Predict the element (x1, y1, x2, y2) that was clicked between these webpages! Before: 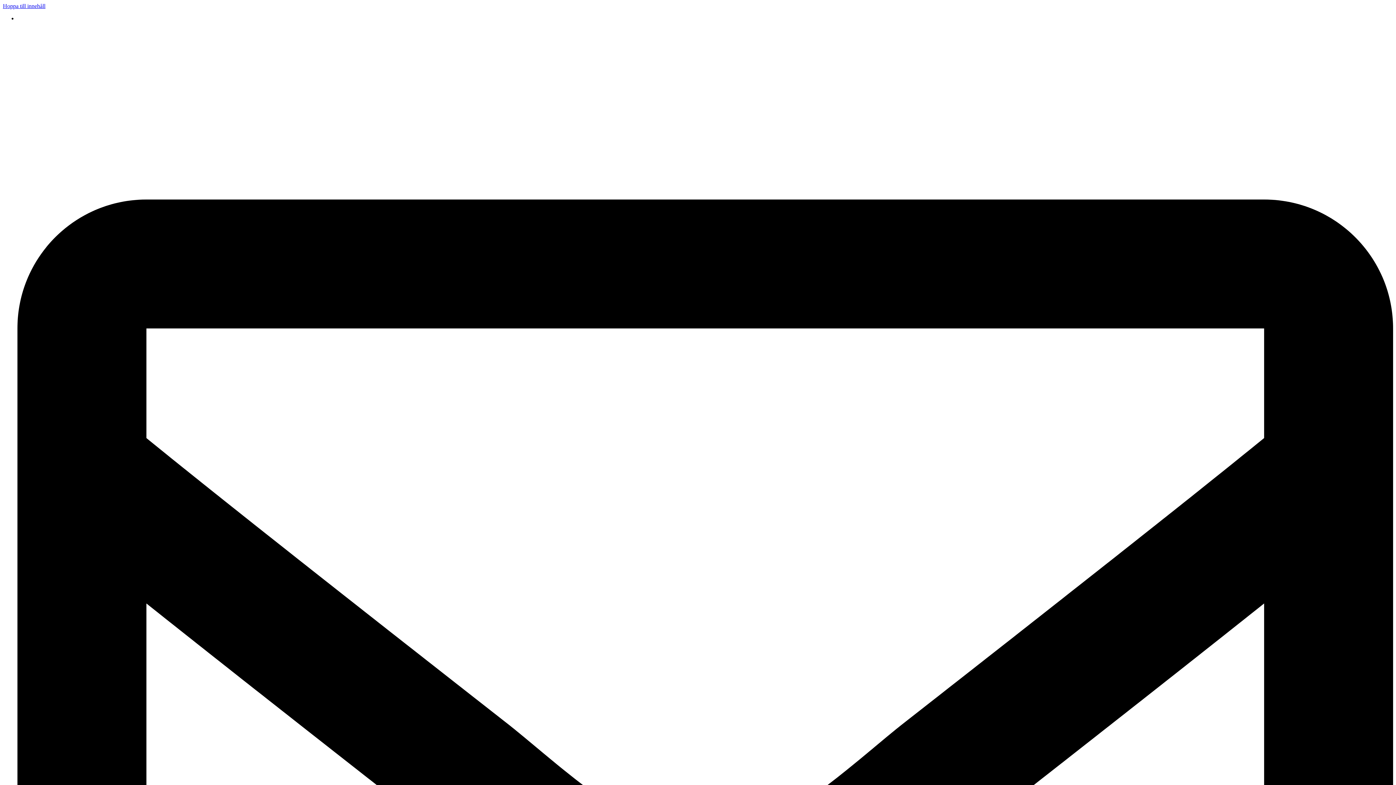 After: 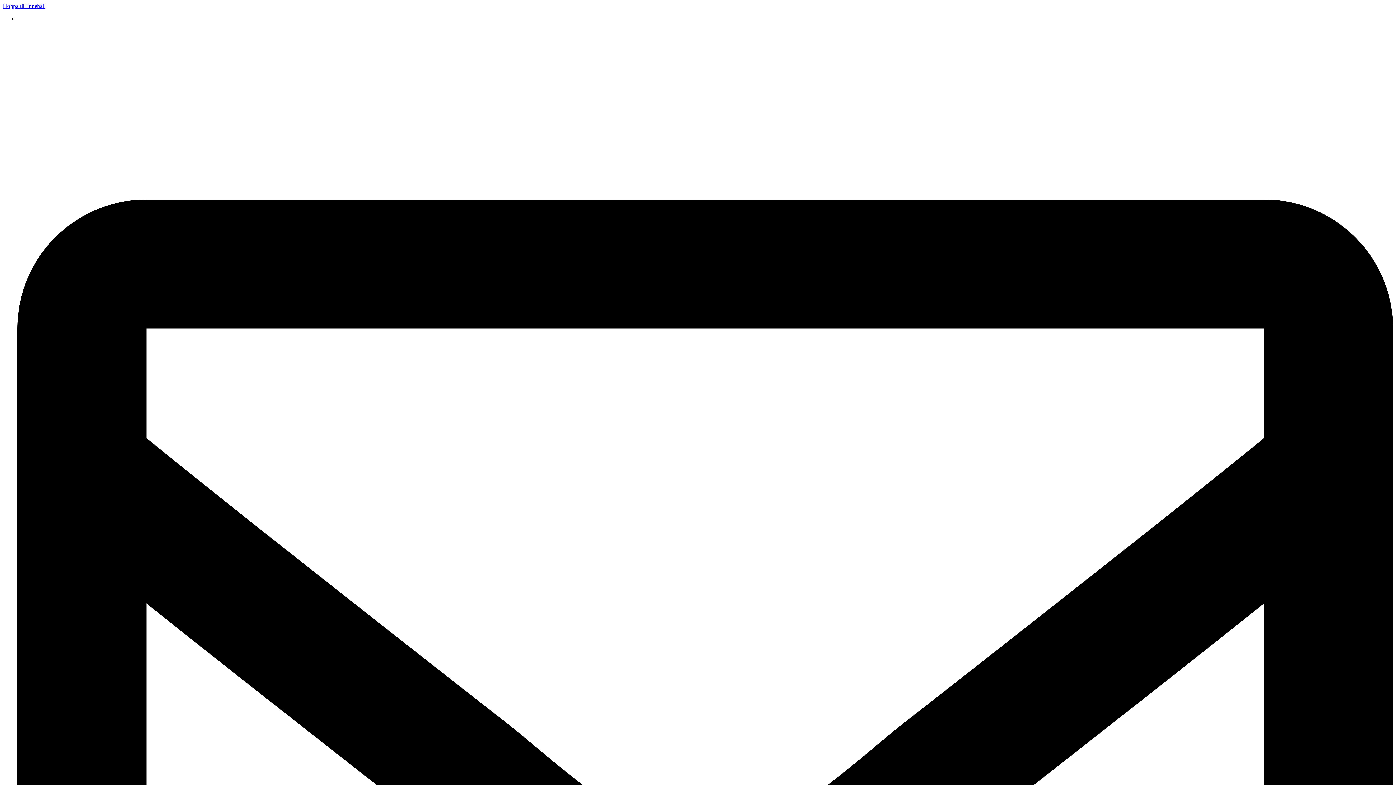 Action: label: Hoppa till innehåll bbox: (2, 2, 45, 9)